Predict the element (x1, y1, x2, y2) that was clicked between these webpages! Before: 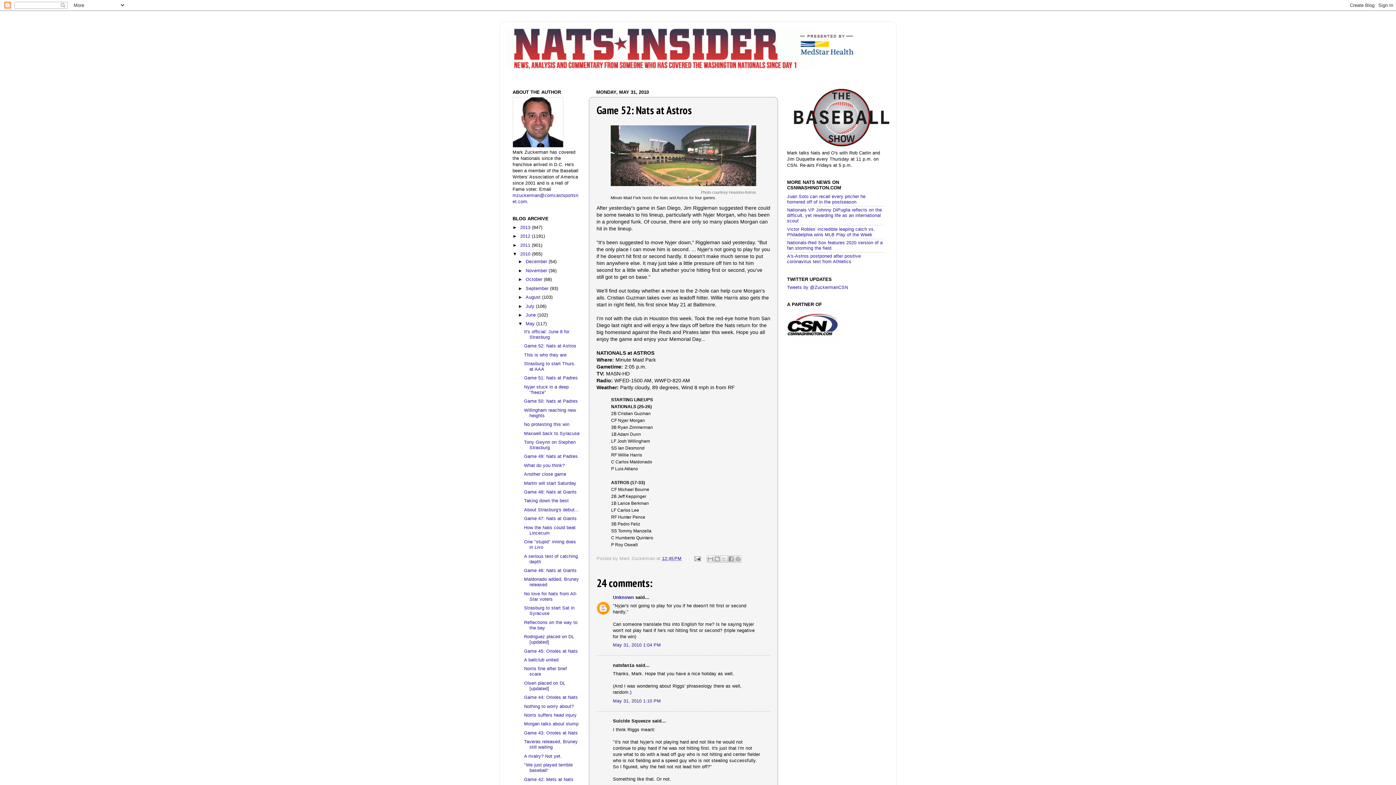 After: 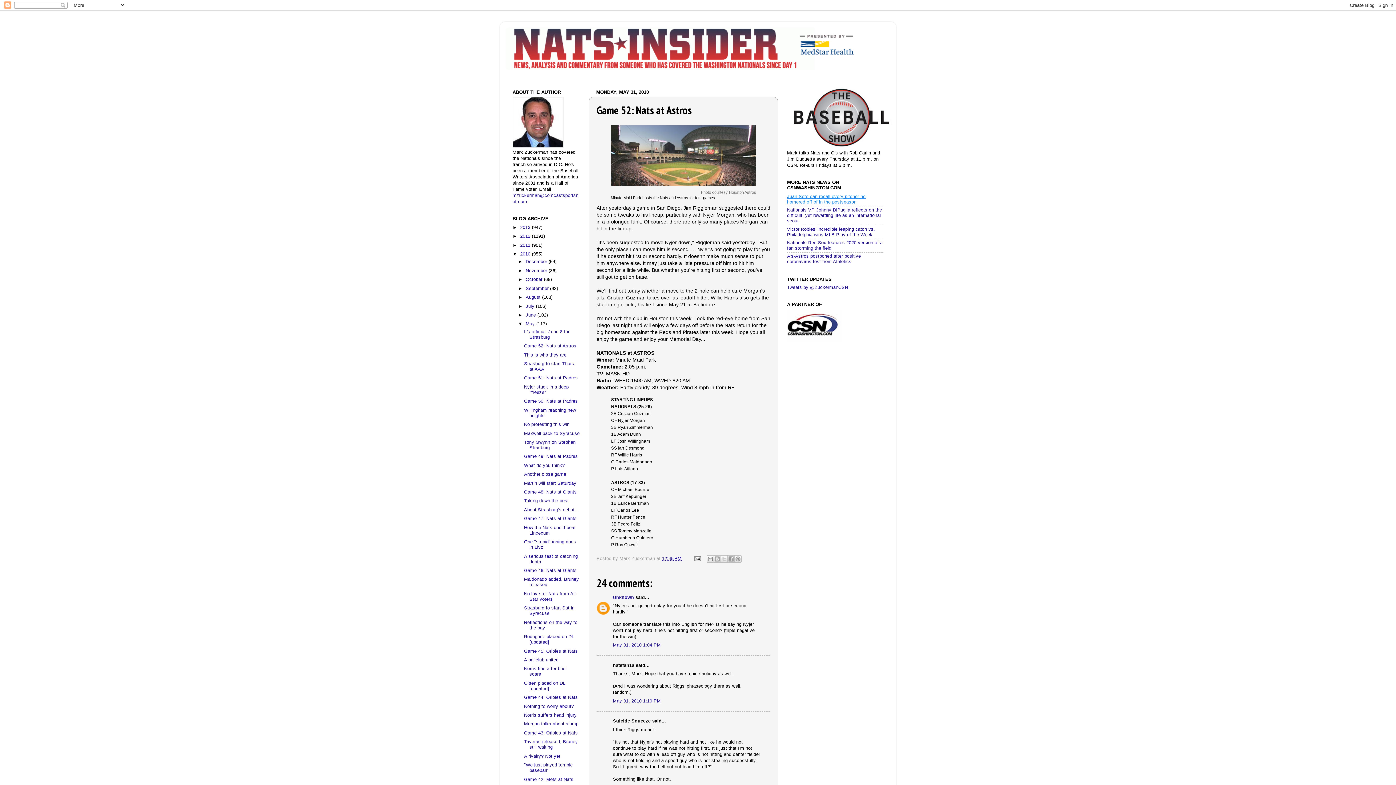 Action: bbox: (787, 194, 865, 204) label: Juan Soto can recall every pitcher he homered off of in the postseason